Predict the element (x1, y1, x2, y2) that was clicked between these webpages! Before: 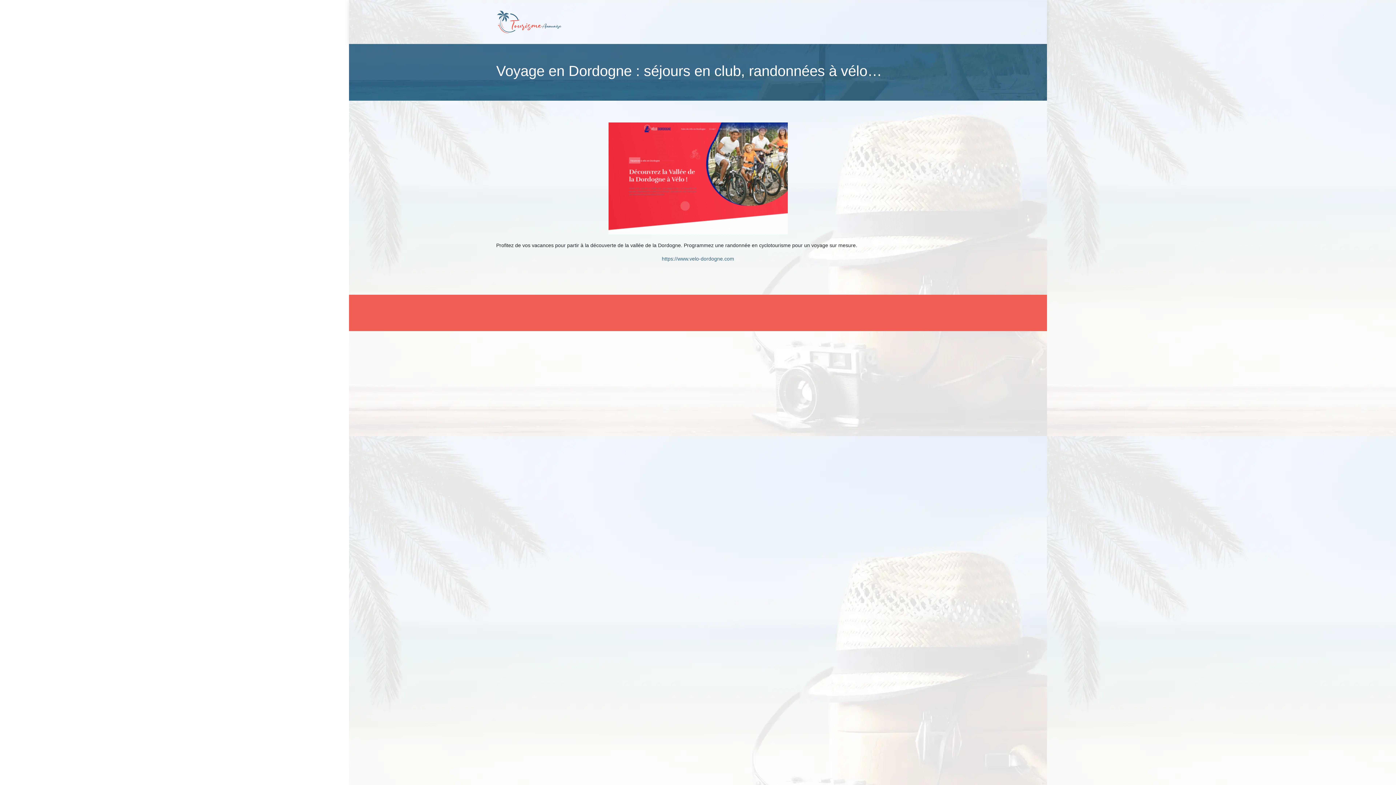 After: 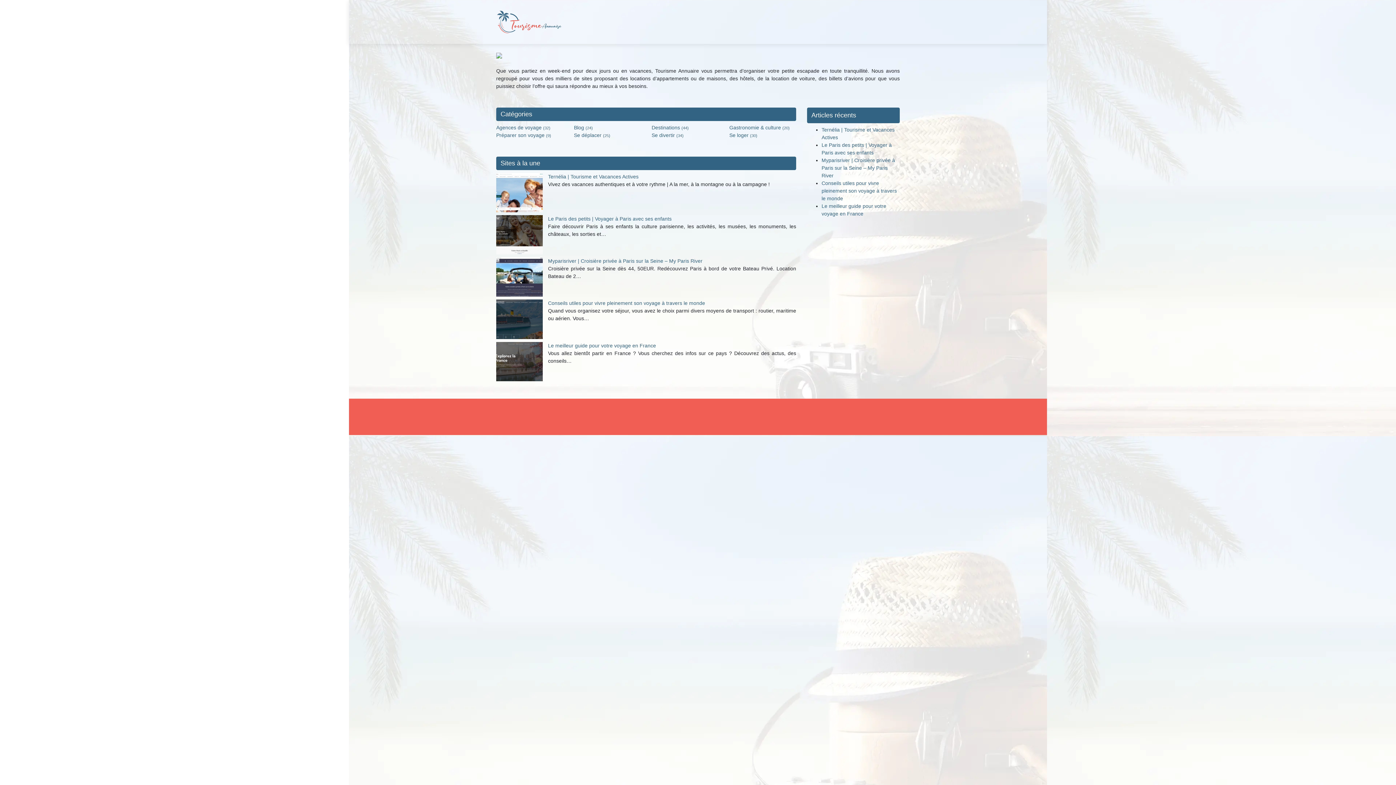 Action: bbox: (496, 10, 562, 33)